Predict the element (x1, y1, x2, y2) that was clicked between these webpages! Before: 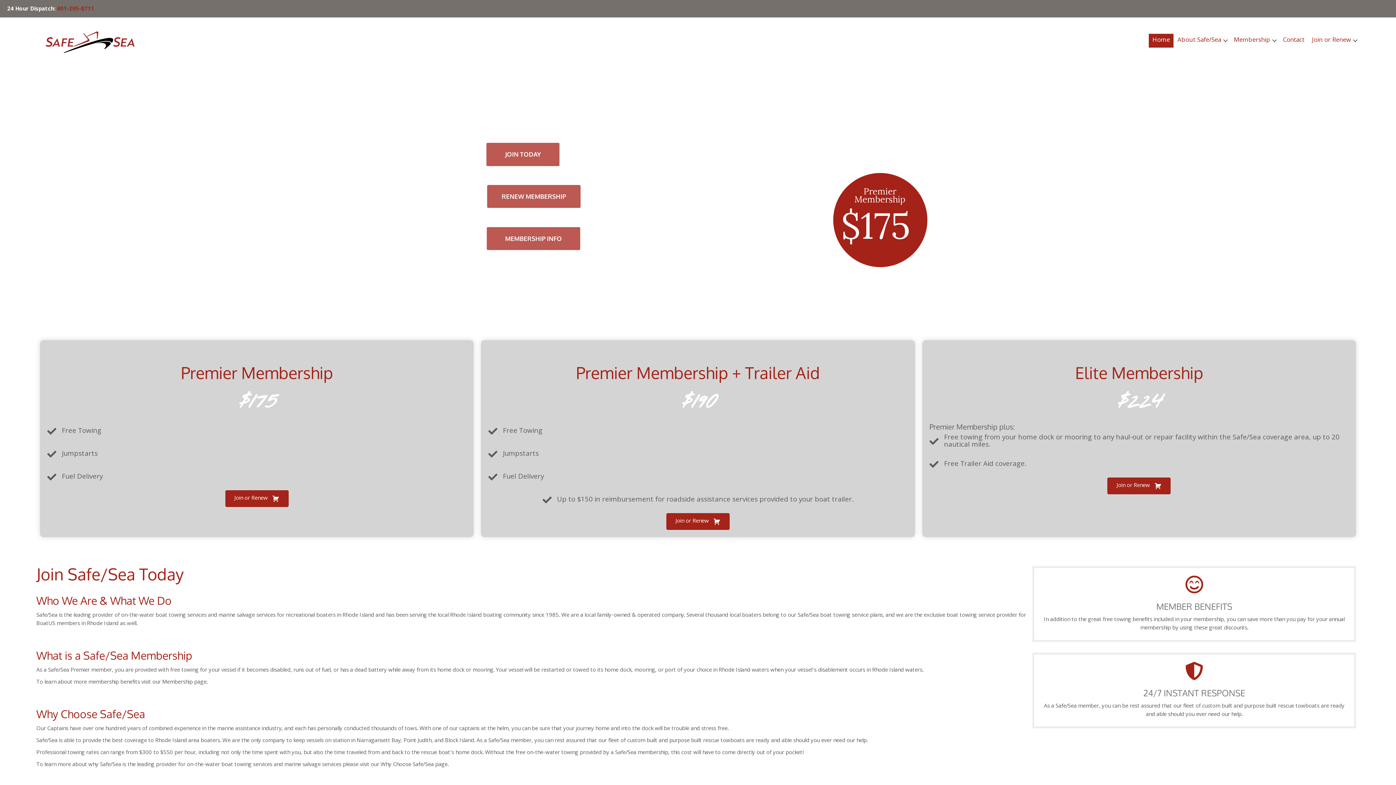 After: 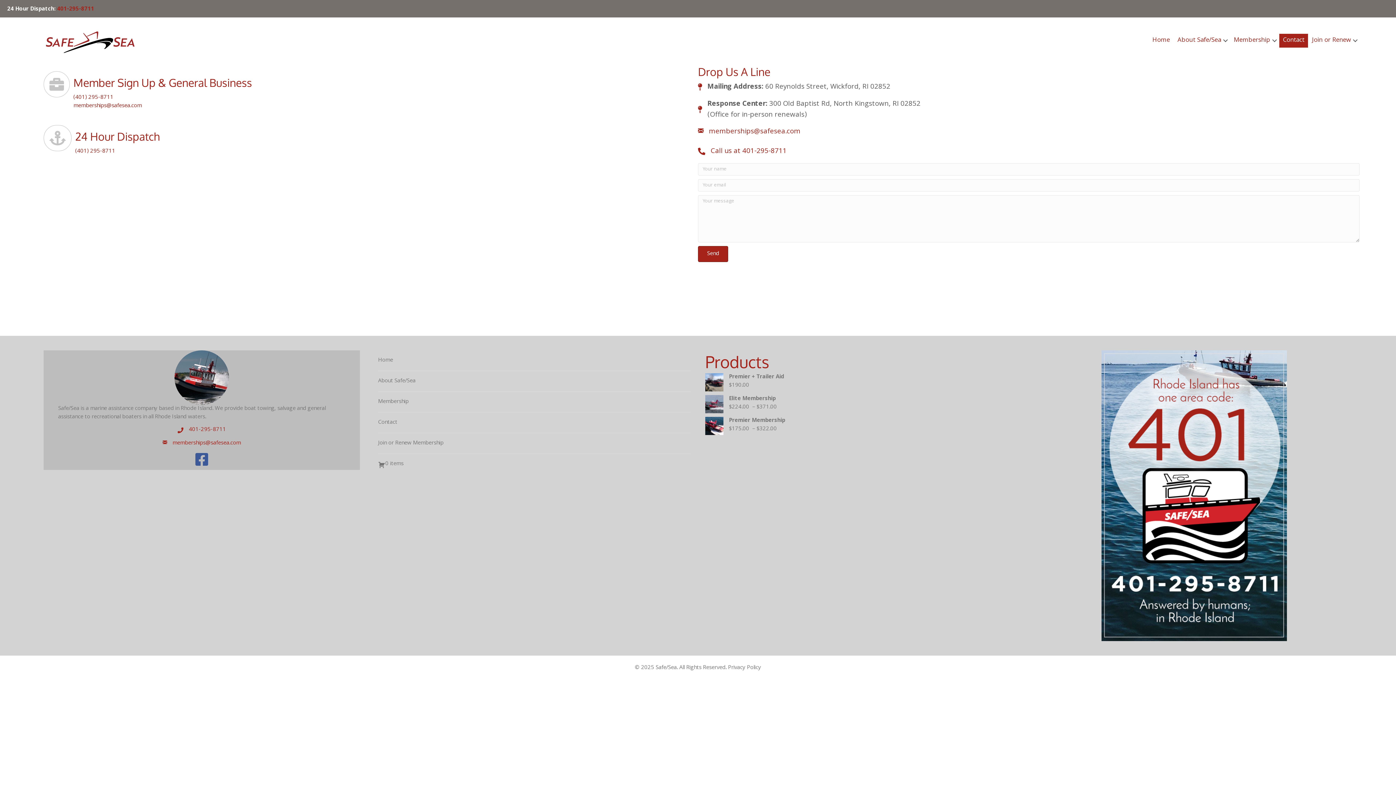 Action: bbox: (1279, 33, 1308, 47) label: Contact